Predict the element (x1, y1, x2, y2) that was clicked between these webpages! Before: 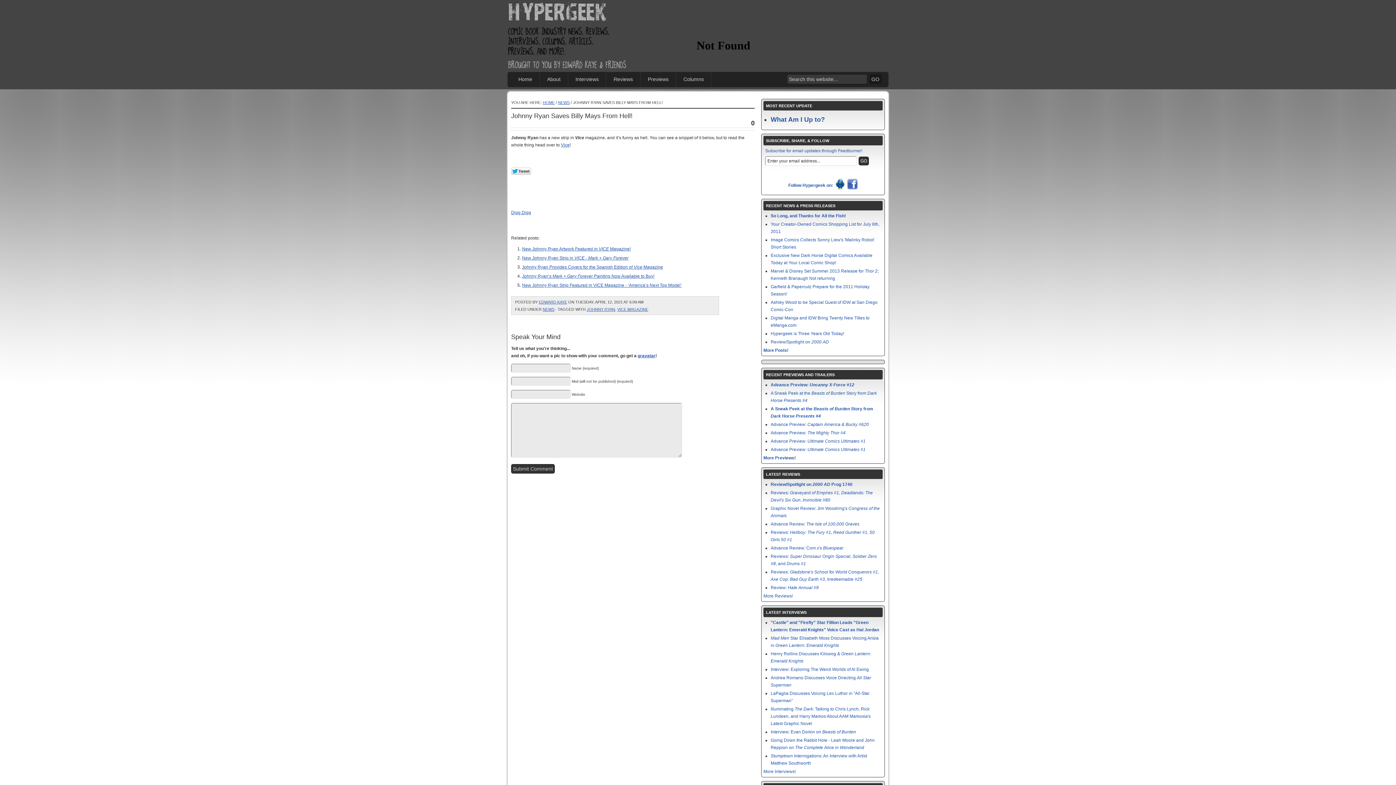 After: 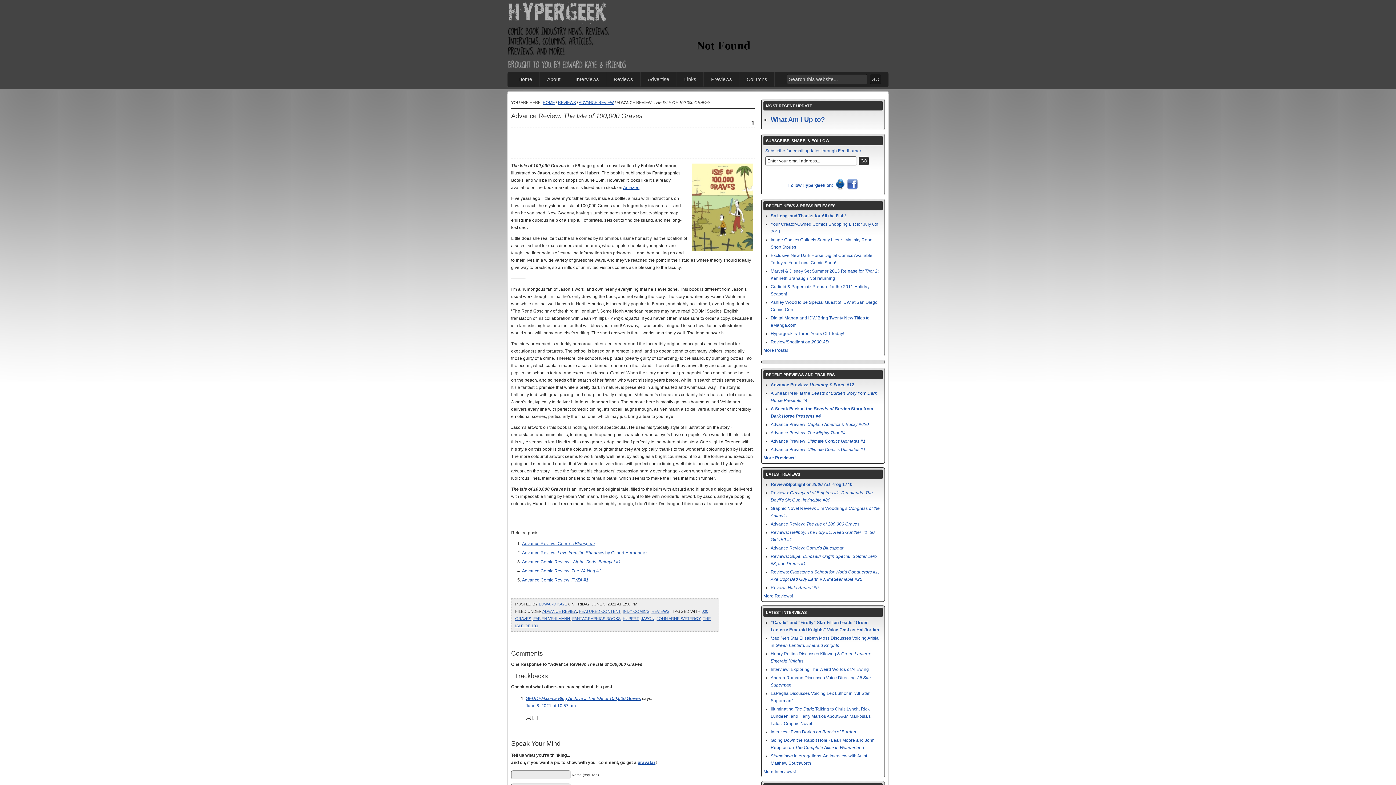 Action: label: Advance Review: The Isle of 100,000 Graves bbox: (770, 521, 859, 526)